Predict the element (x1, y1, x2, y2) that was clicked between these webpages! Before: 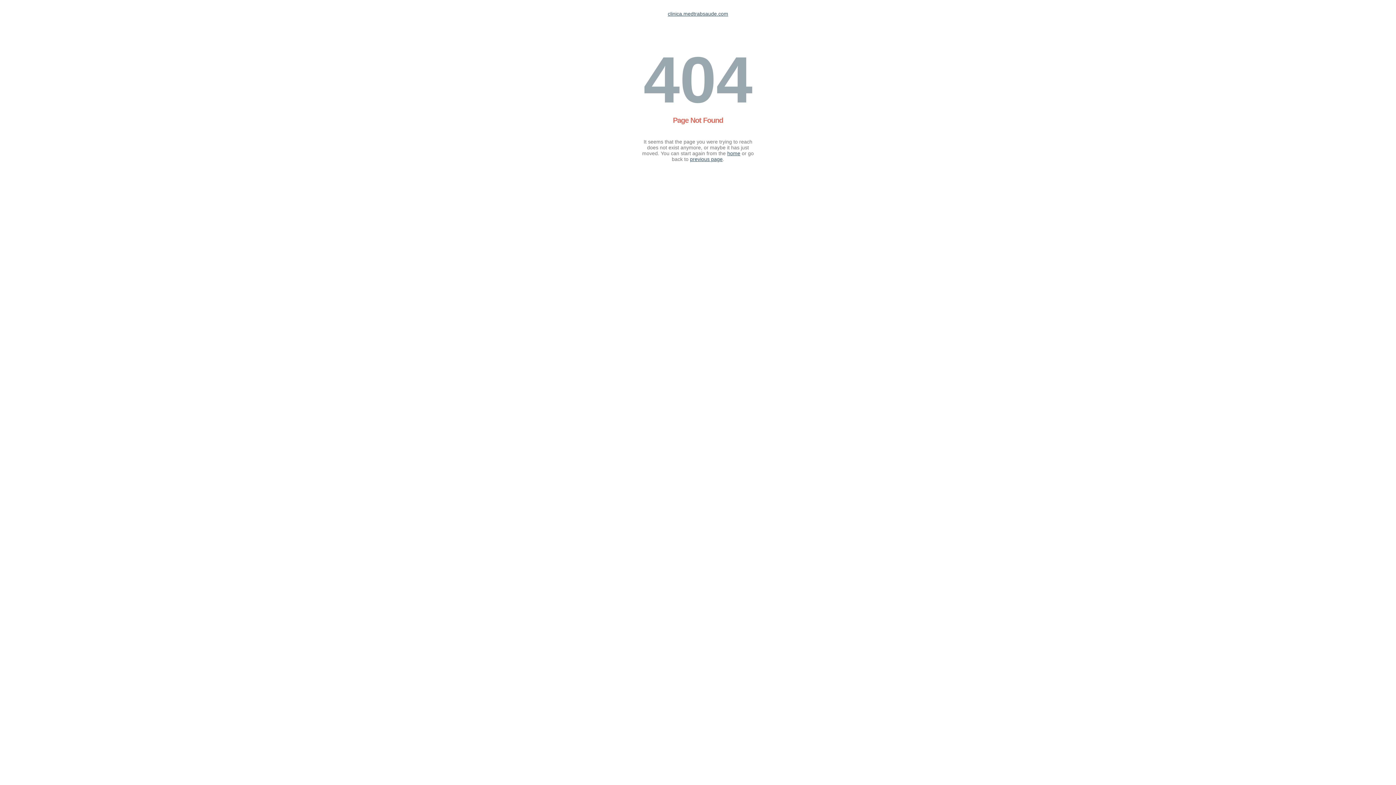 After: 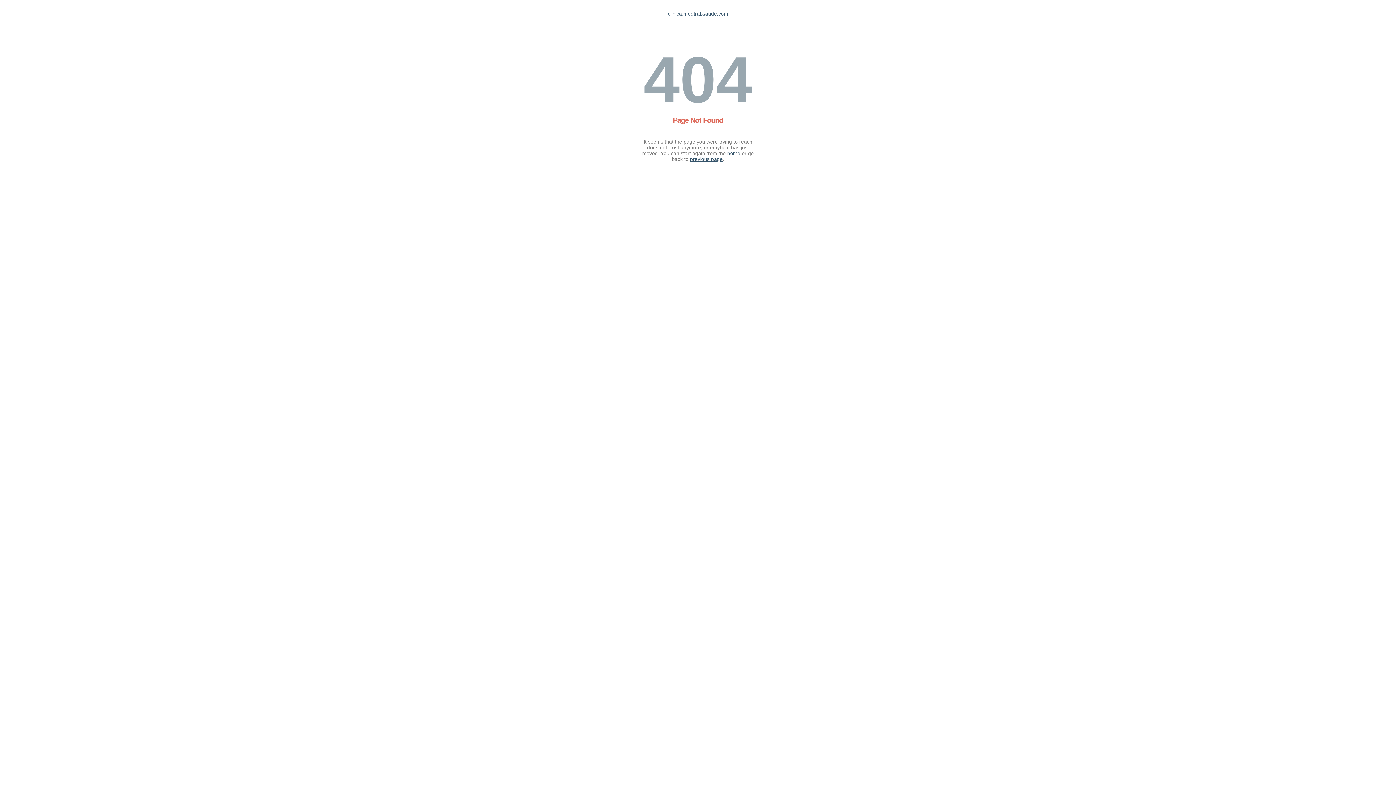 Action: bbox: (727, 150, 740, 156) label: home